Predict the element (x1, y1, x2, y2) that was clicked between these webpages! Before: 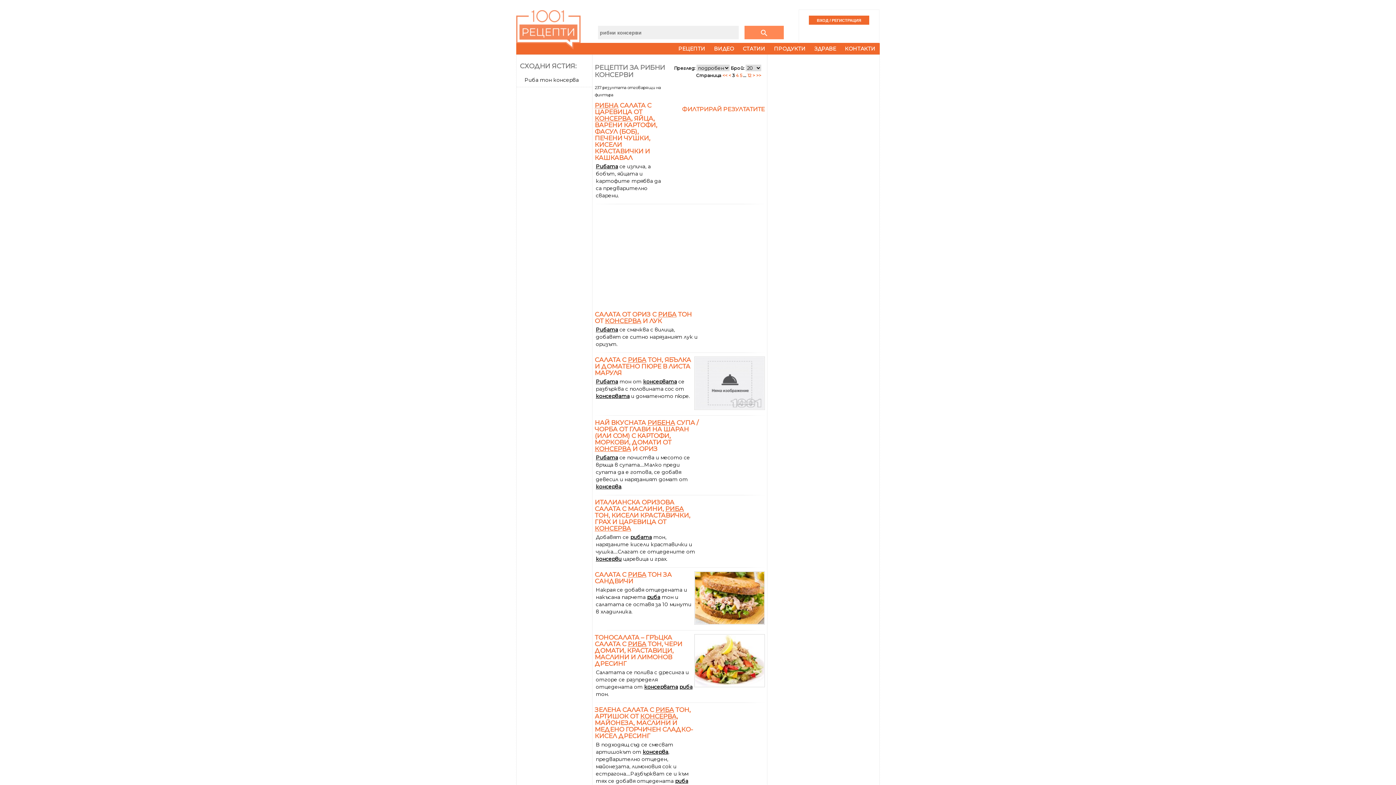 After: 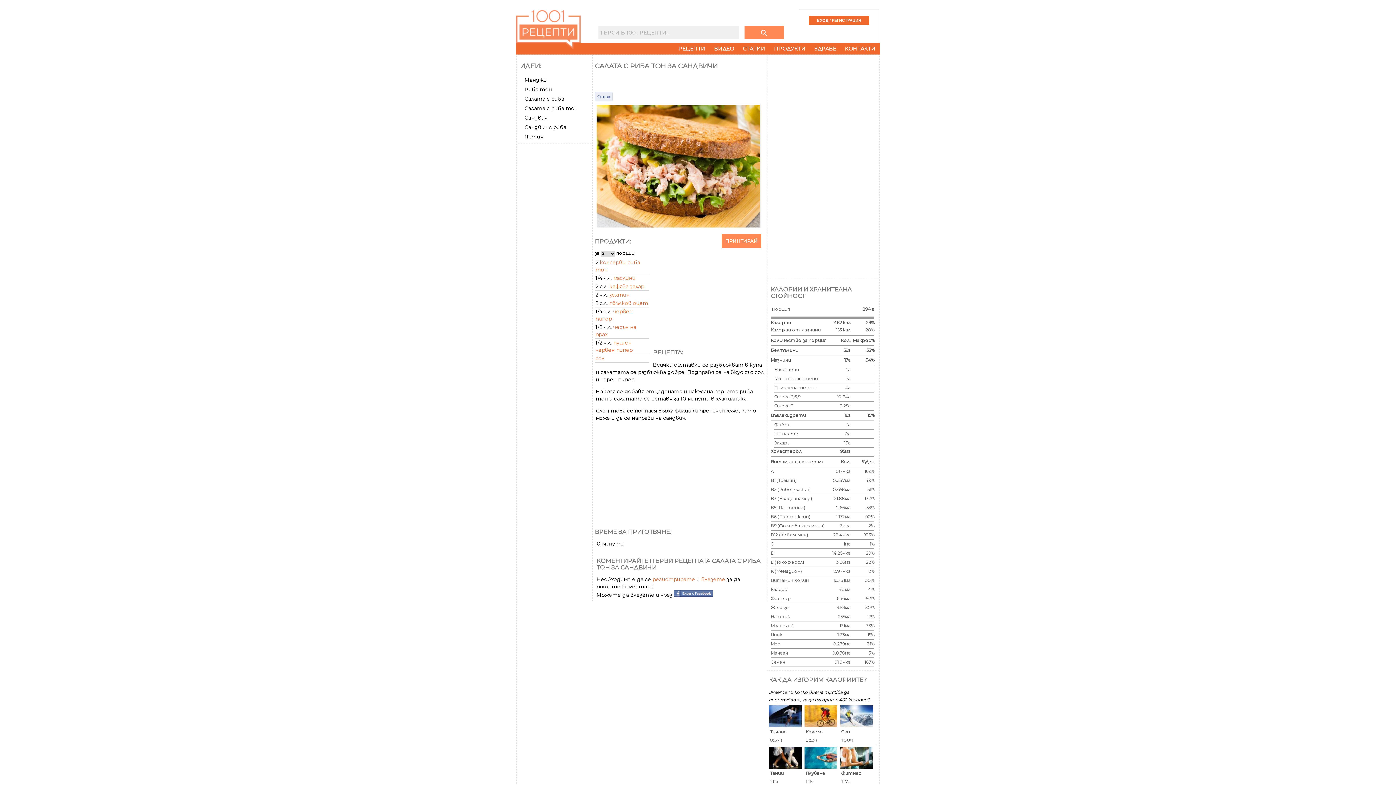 Action: label: САЛАТА С РИБА ТОН ЗА САНДВИЧИ bbox: (594, 571, 672, 585)